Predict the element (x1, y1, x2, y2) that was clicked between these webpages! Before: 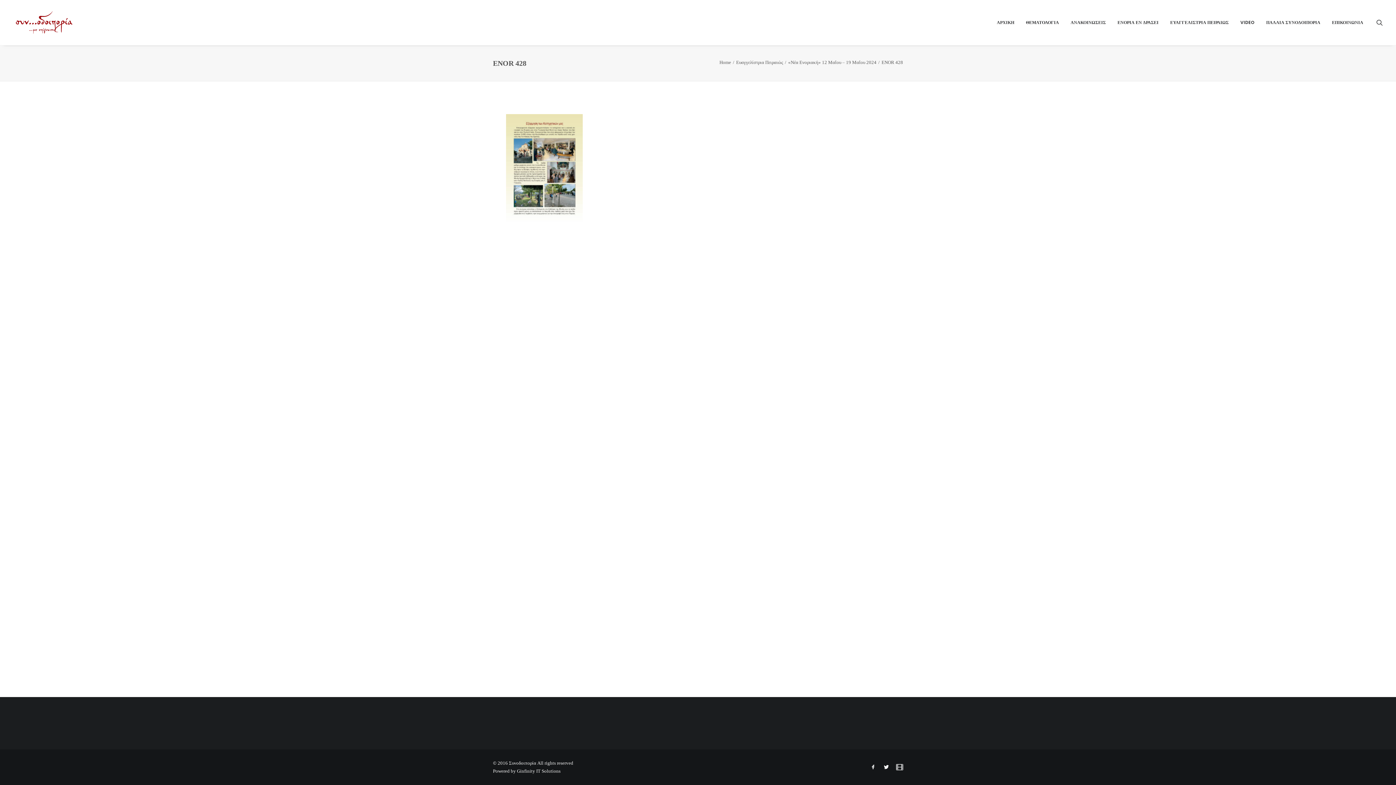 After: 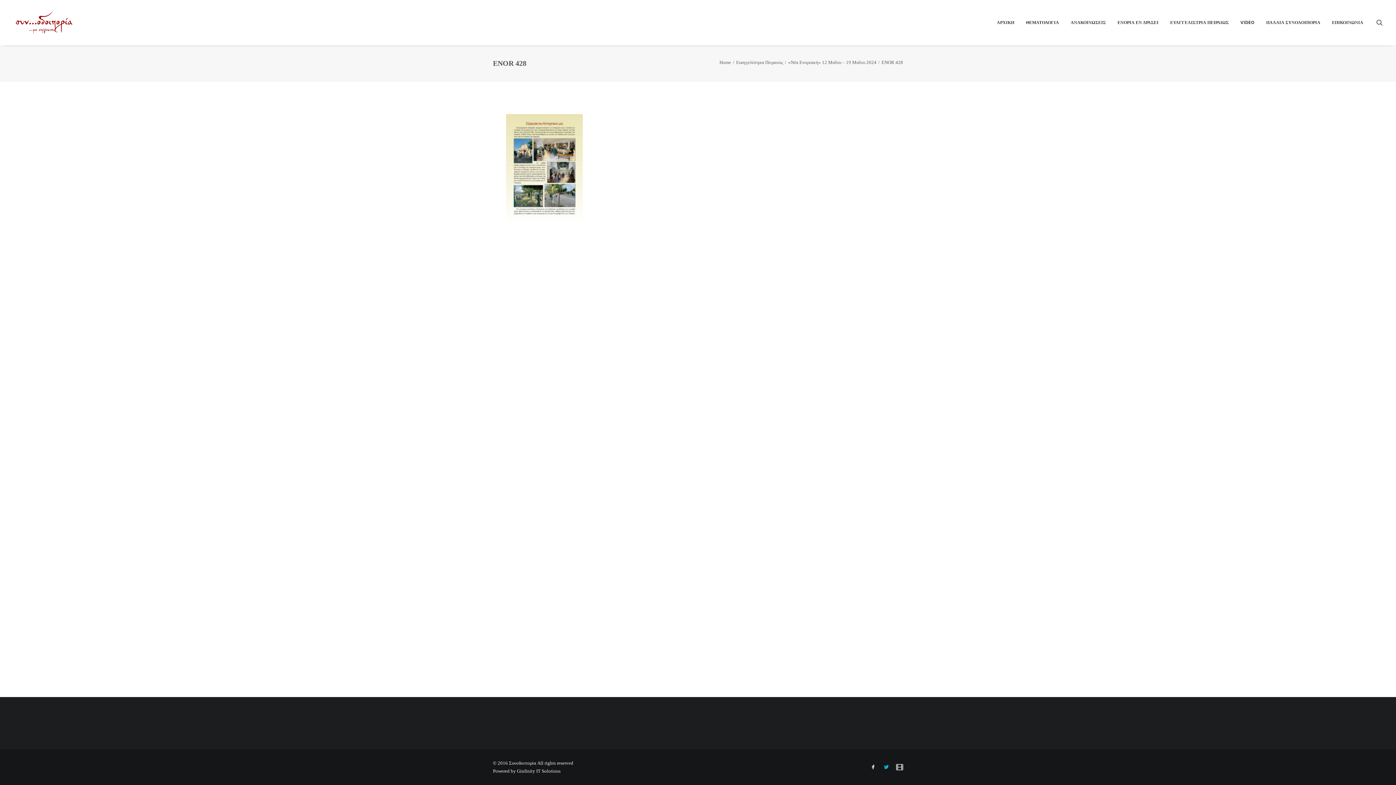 Action: bbox: (883, 765, 889, 771)